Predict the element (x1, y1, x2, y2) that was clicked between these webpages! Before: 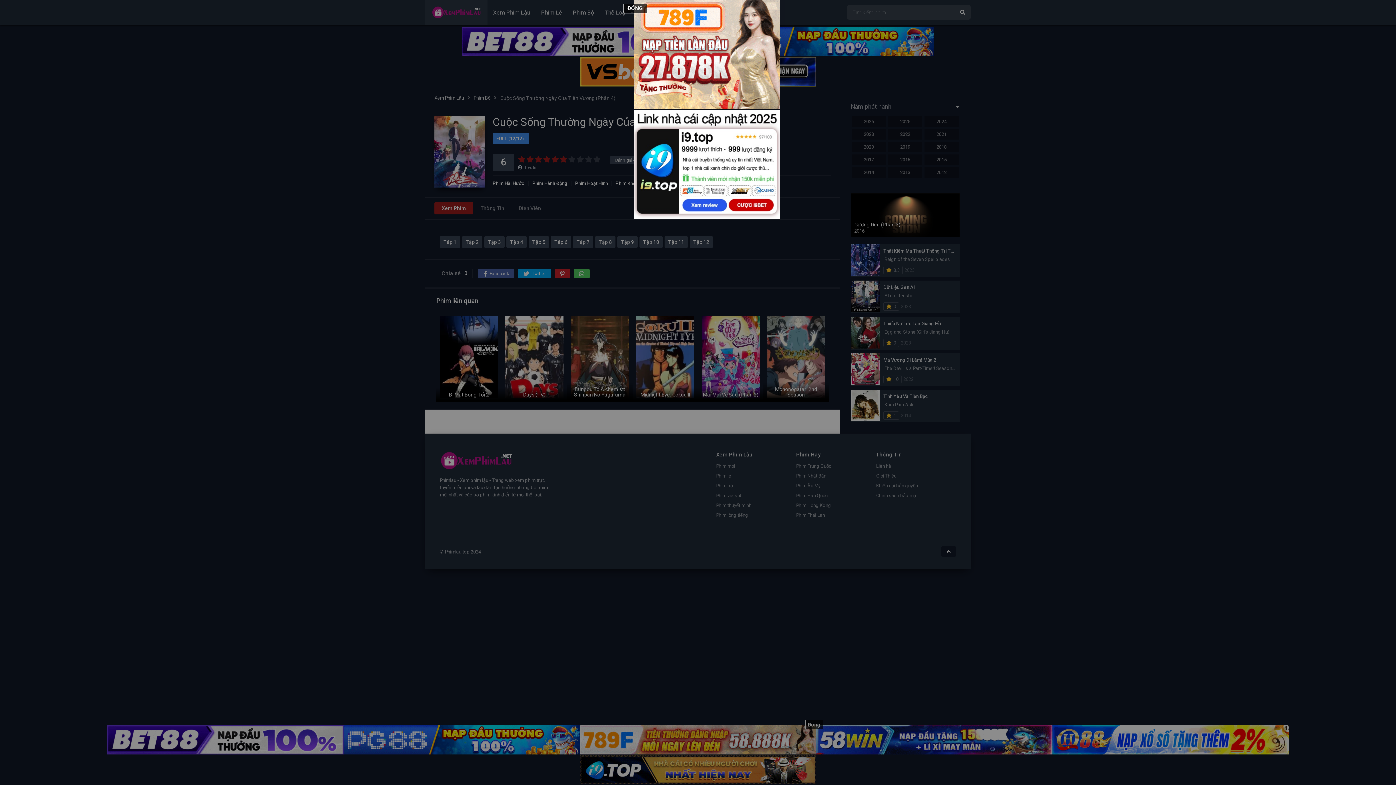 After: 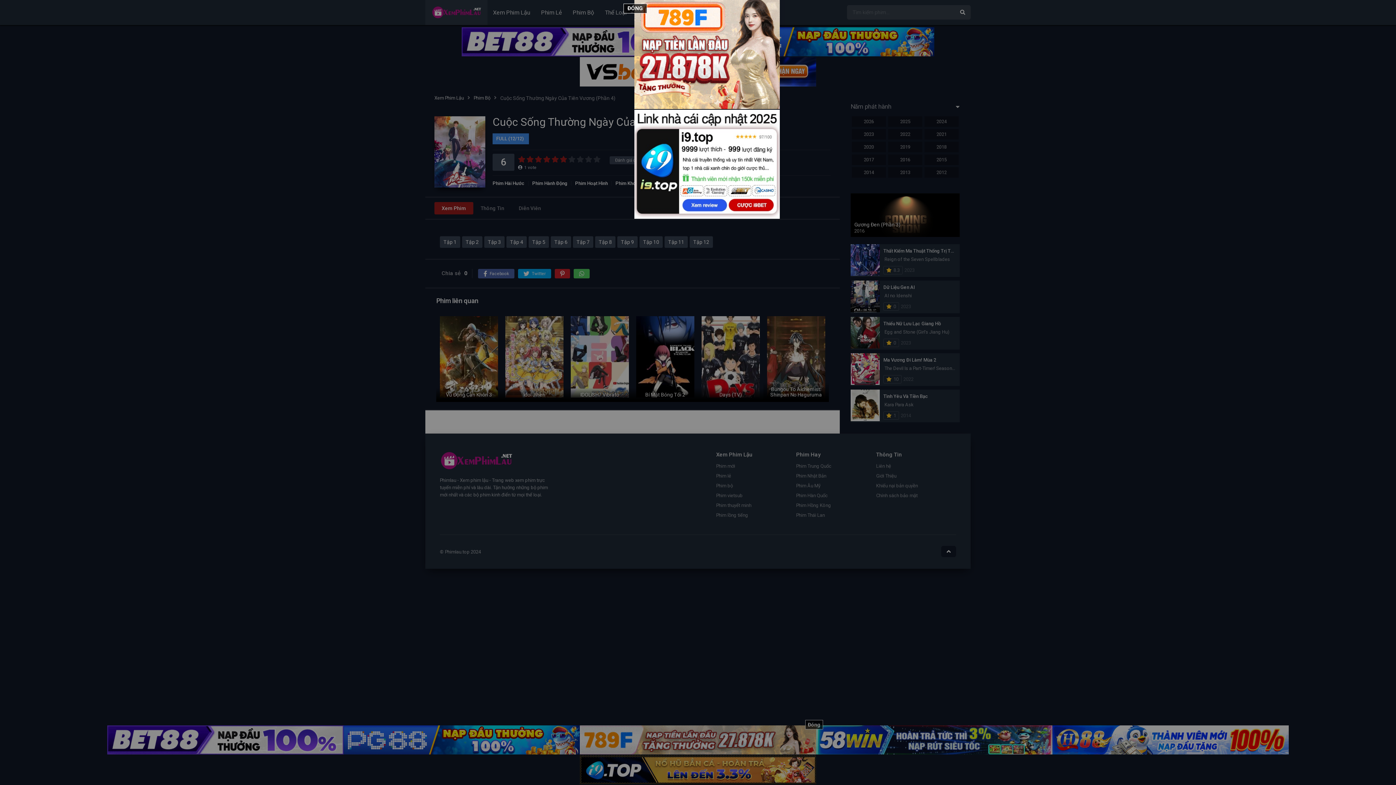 Action: bbox: (634, 109, 780, 219)